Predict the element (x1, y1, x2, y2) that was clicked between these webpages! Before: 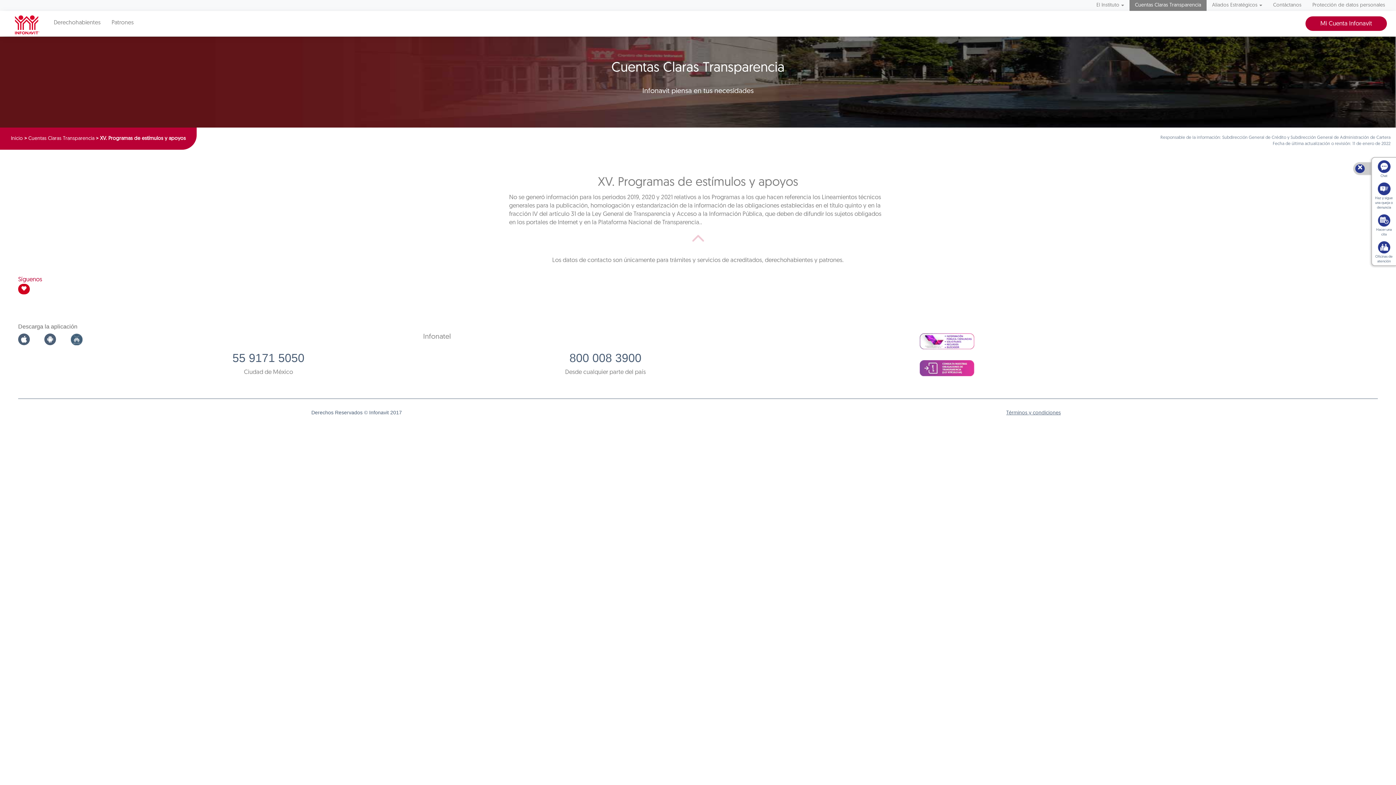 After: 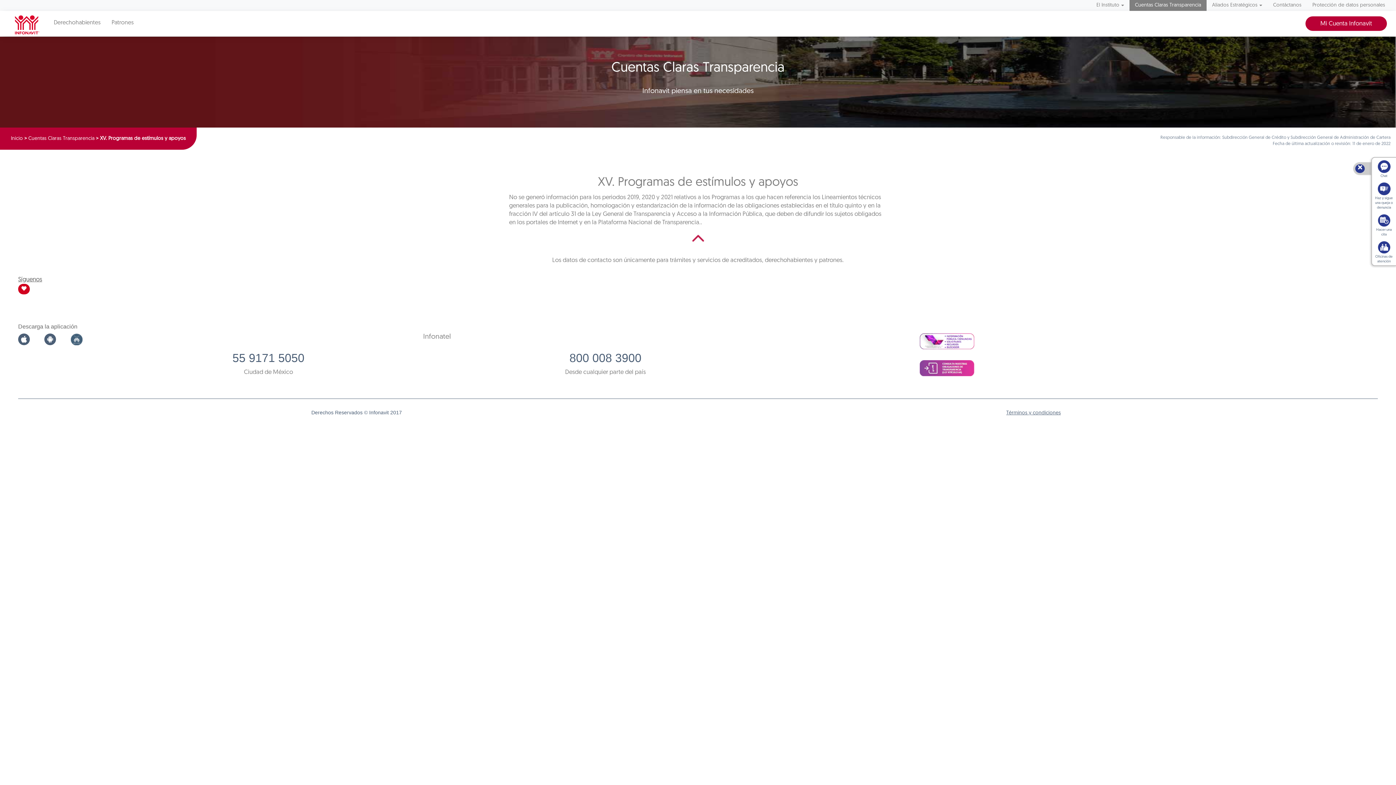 Action: label: Síguenos bbox: (18, 276, 42, 282)